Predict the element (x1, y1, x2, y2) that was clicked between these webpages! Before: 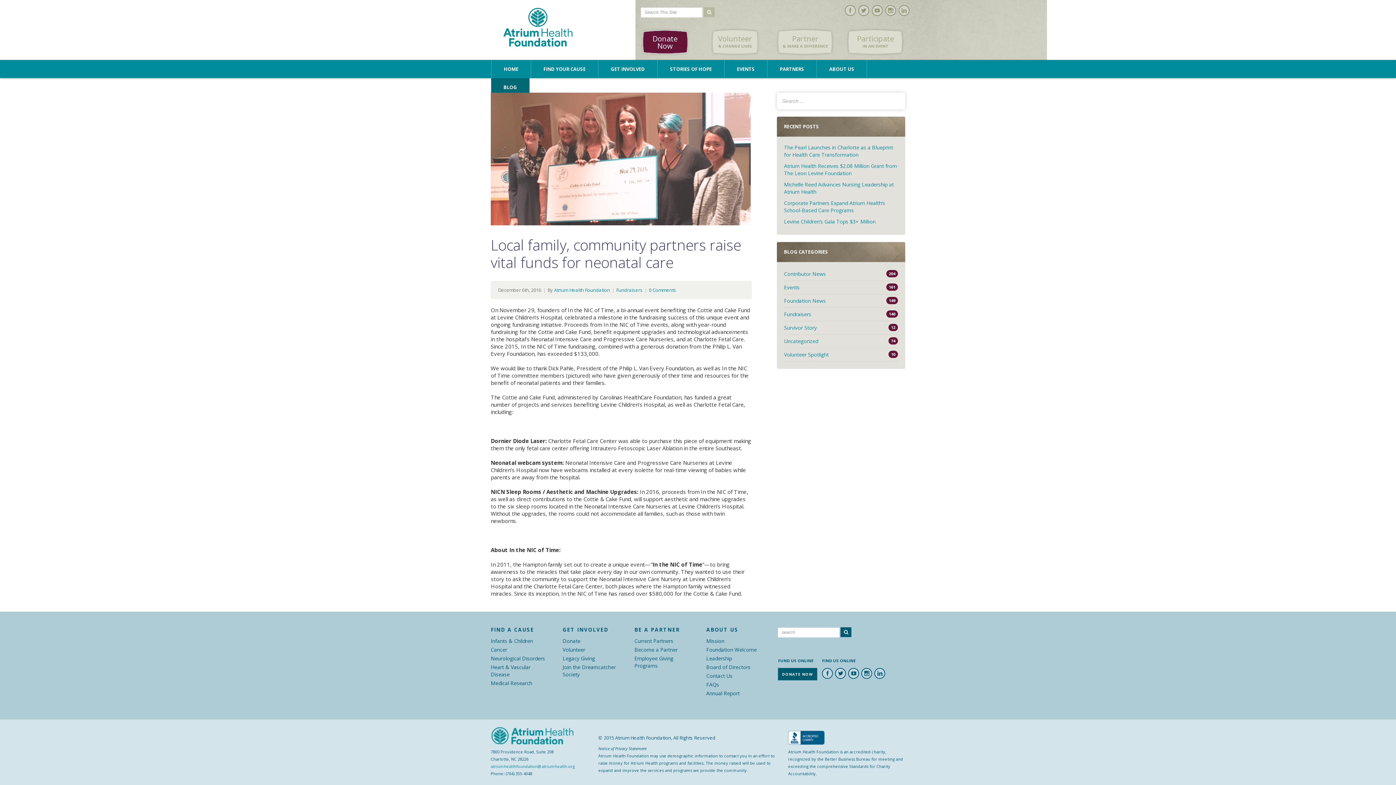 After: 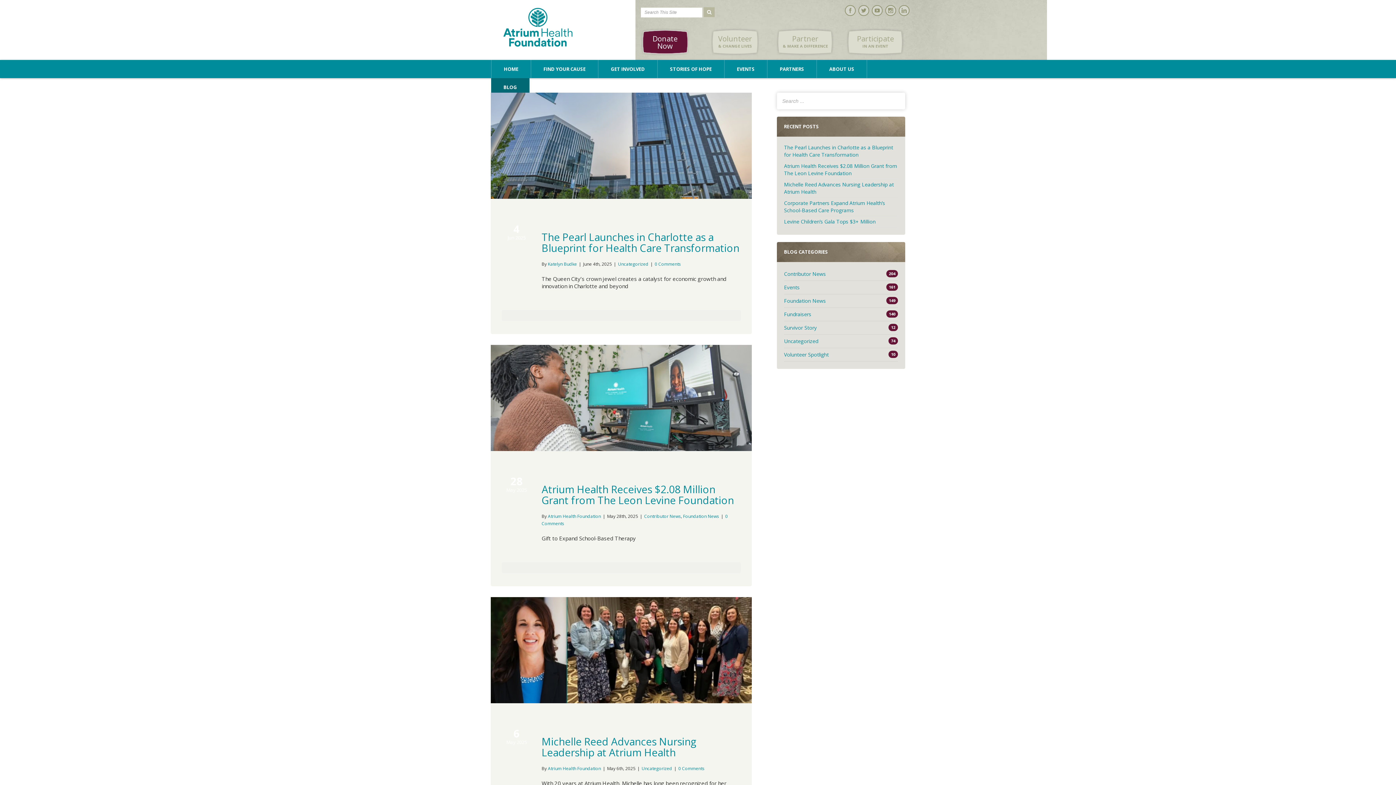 Action: bbox: (491, 78, 529, 96) label: BLOG